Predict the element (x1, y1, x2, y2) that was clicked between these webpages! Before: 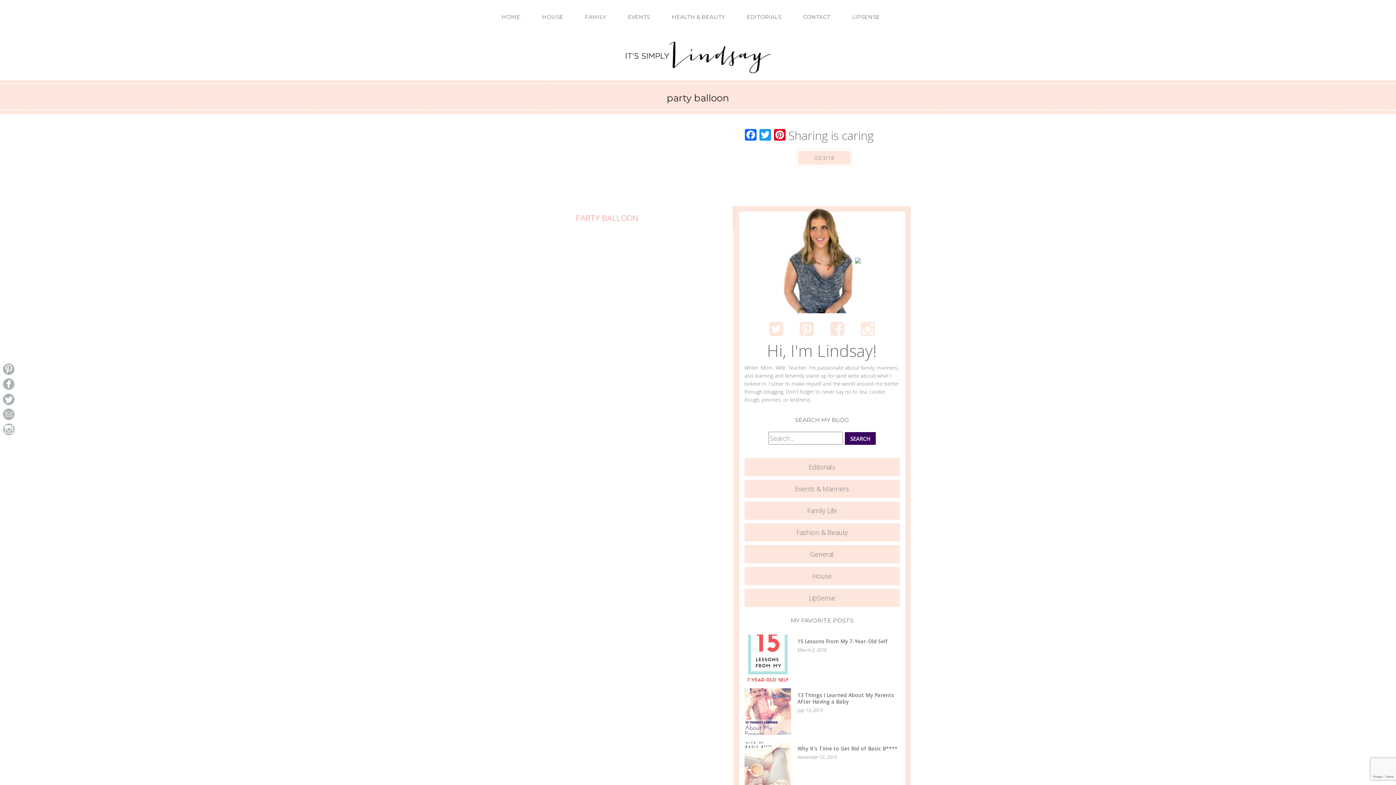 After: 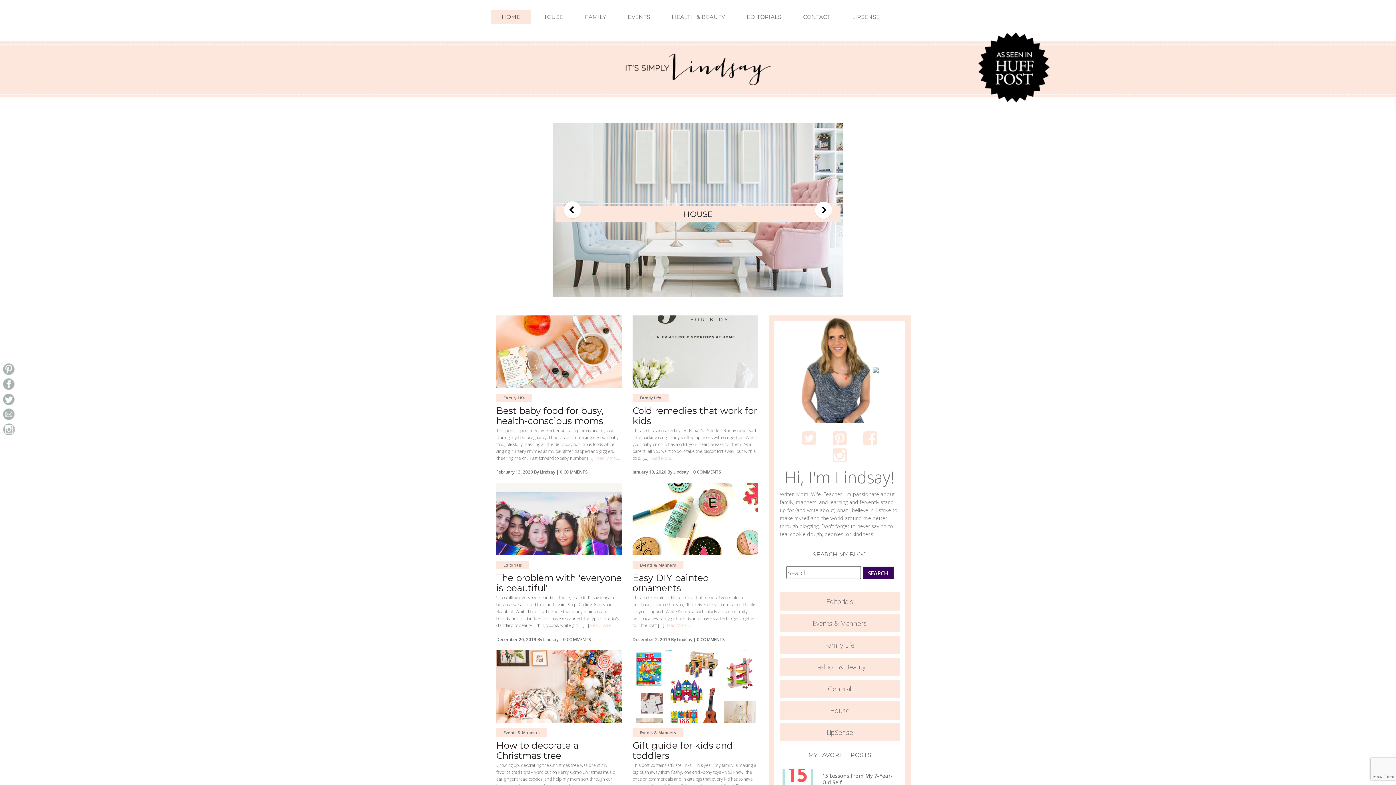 Action: bbox: (490, 9, 531, 24) label: HOME